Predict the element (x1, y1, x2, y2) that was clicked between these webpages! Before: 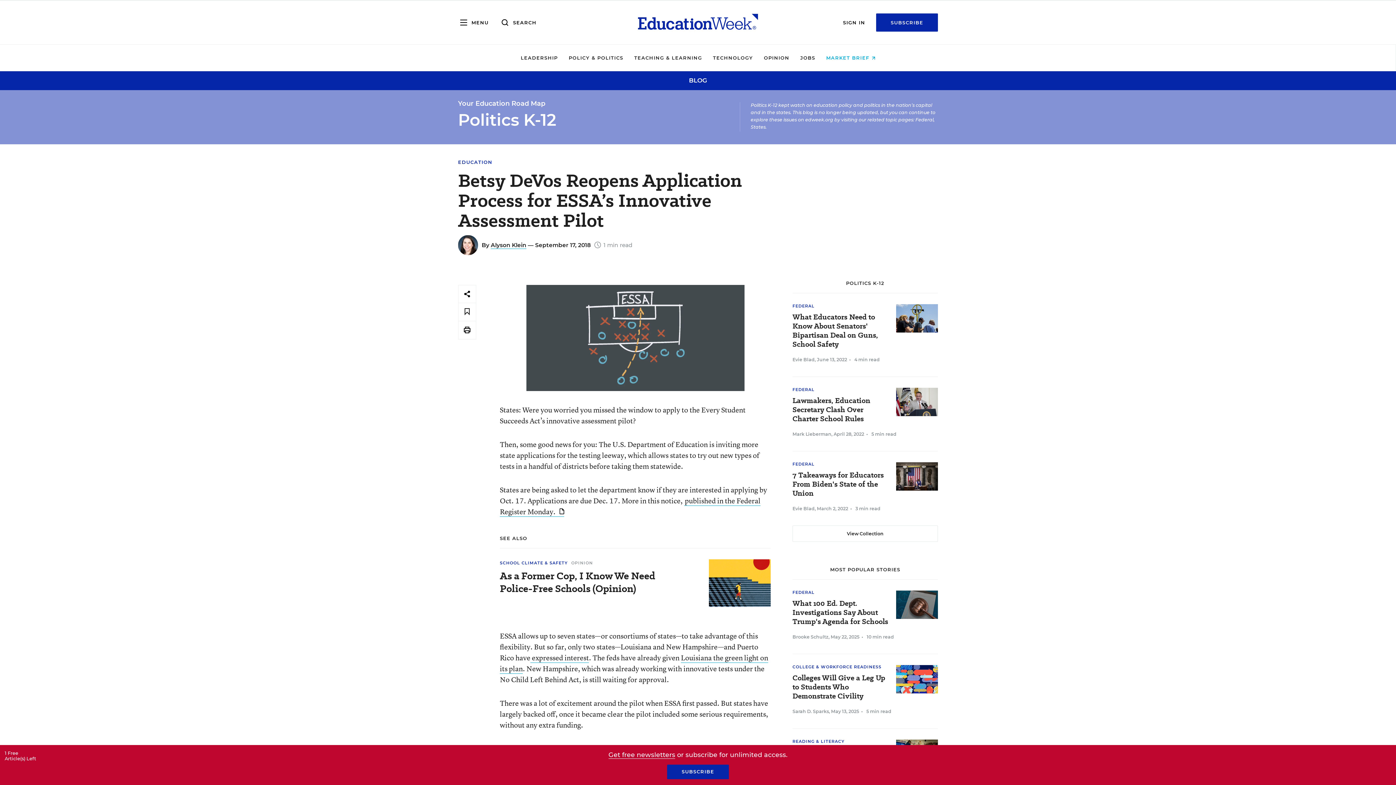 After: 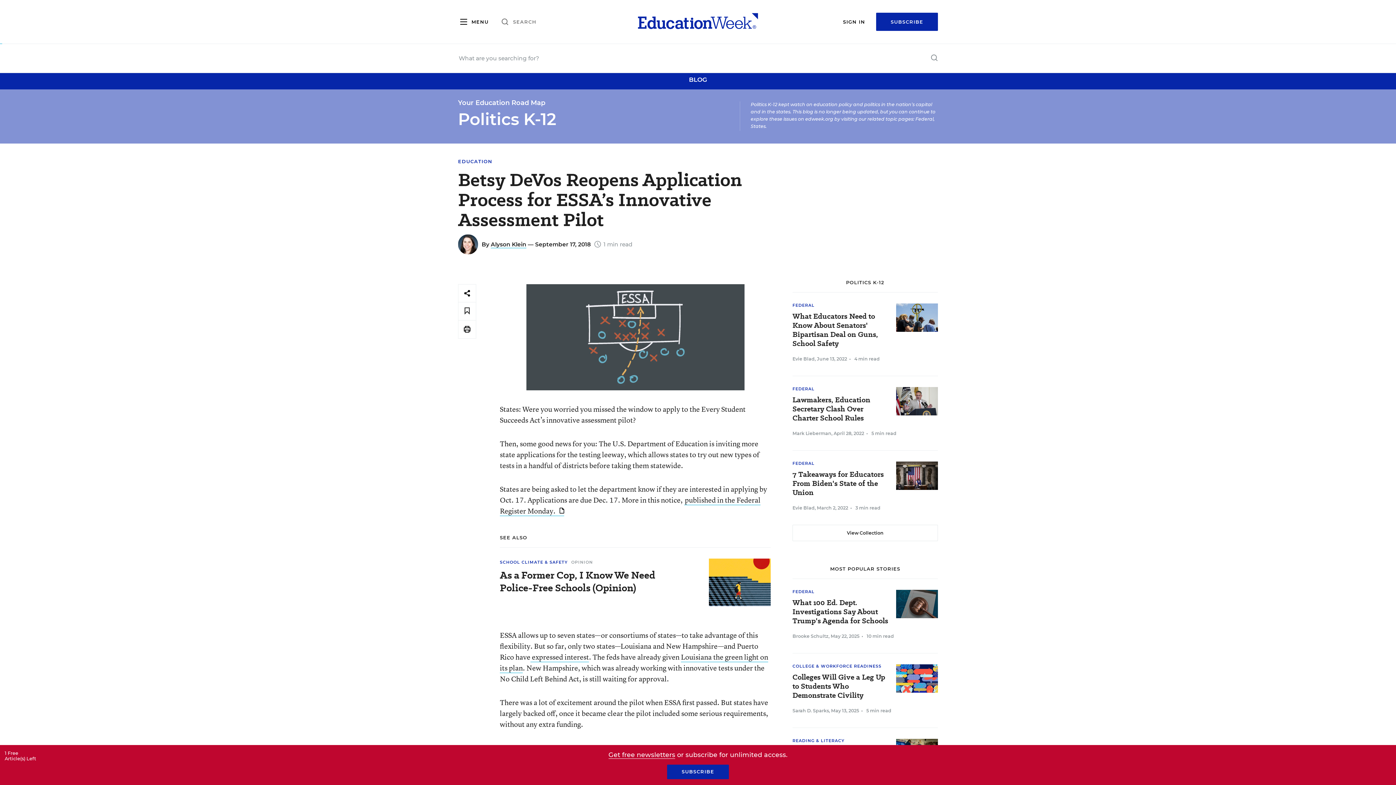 Action: label: SEARCH bbox: (499, 17, 536, 28)